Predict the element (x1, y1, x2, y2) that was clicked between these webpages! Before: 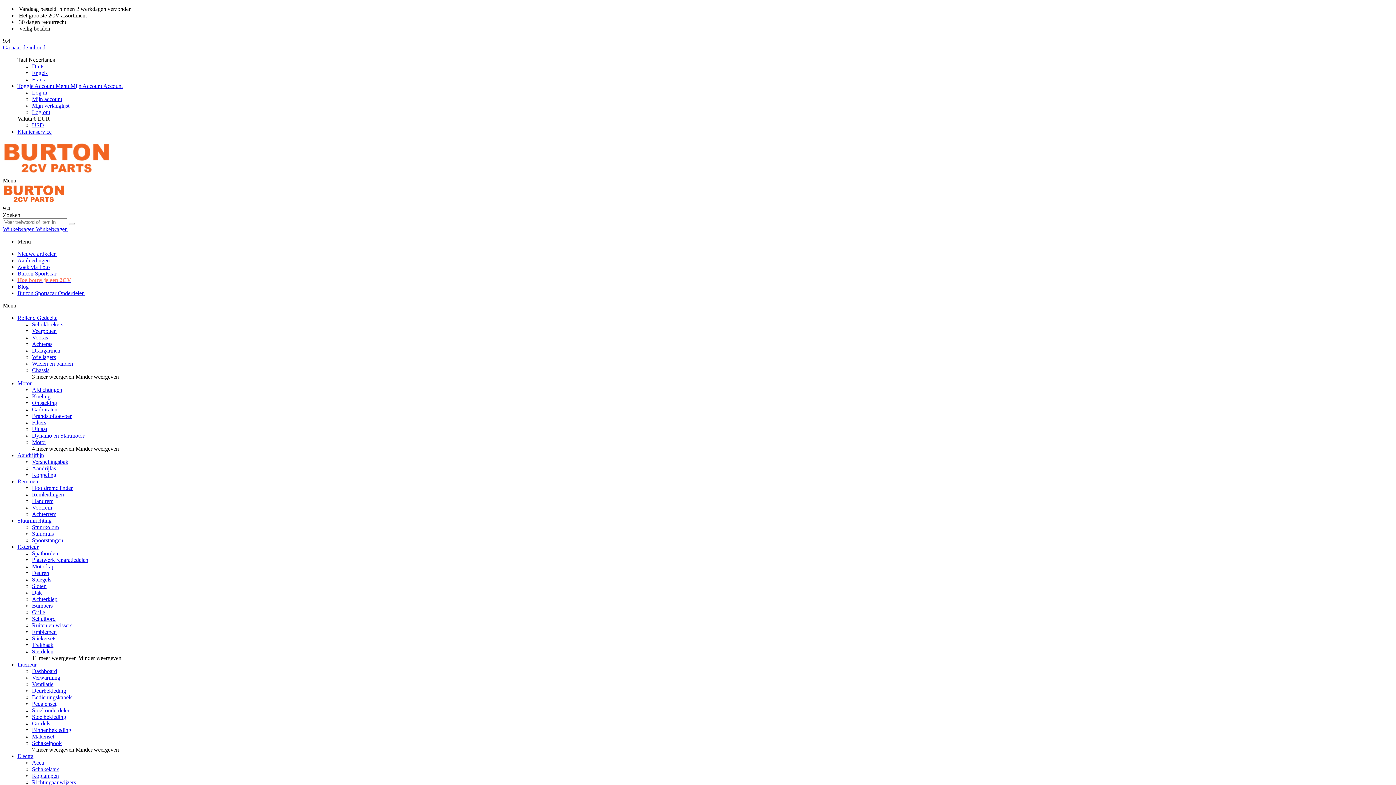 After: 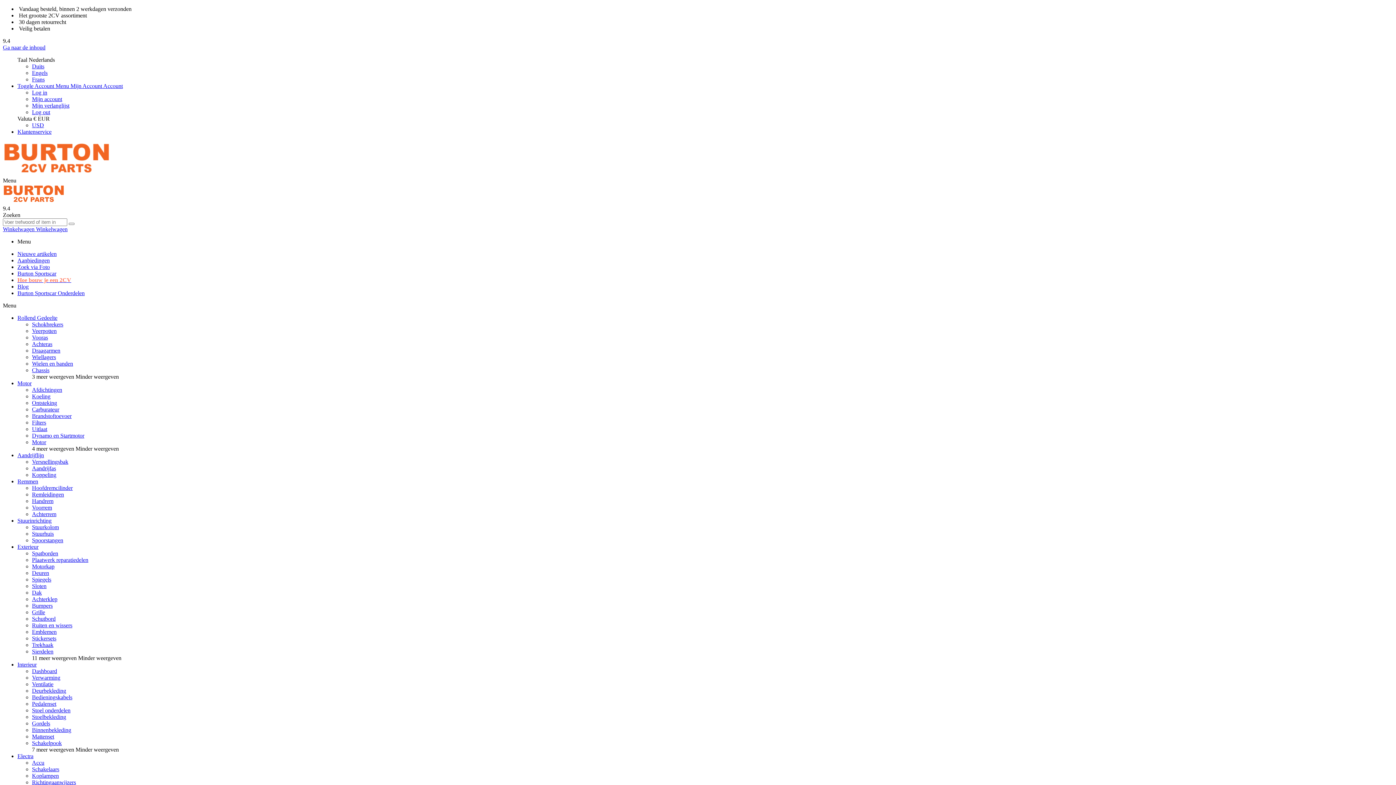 Action: bbox: (32, 524, 58, 530) label: Stuurkolom